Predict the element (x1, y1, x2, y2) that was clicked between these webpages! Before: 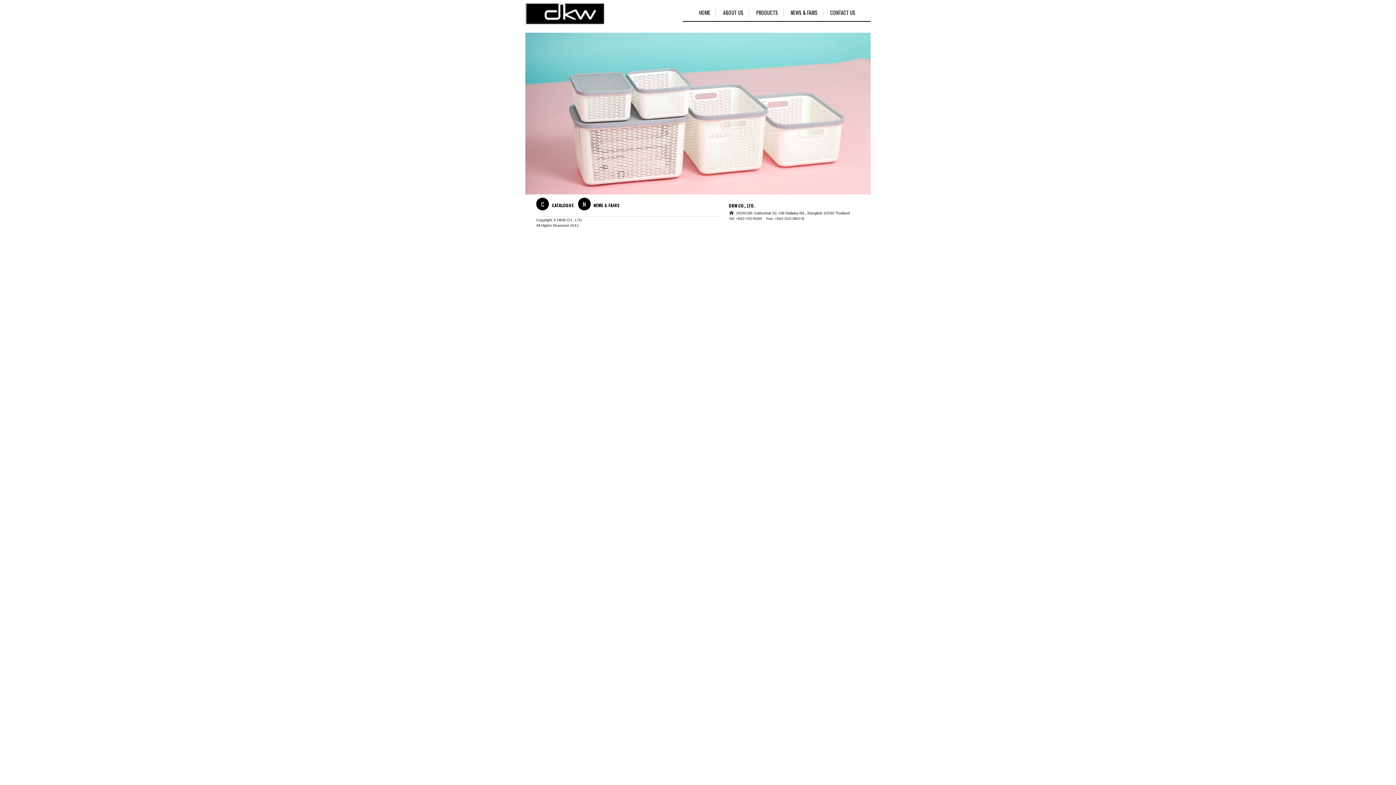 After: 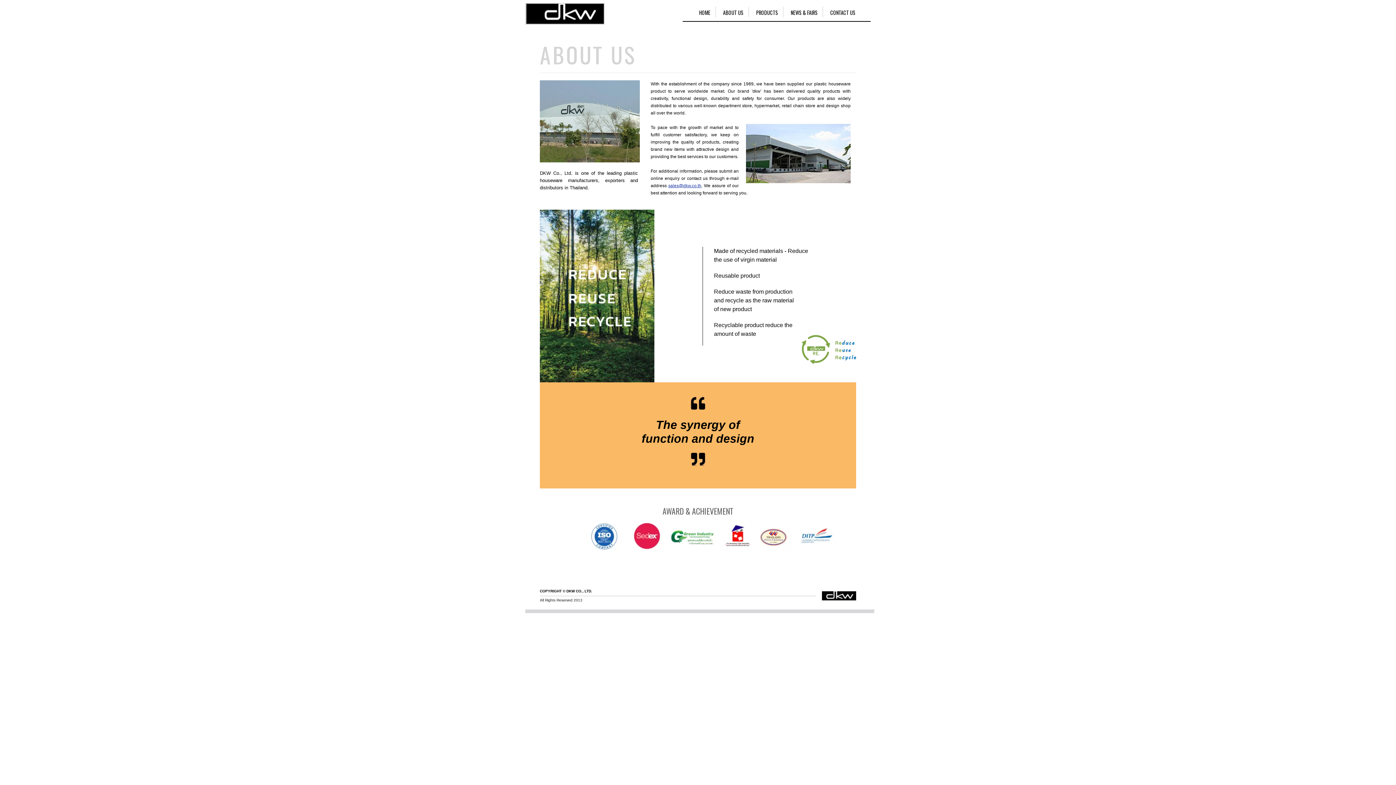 Action: bbox: (723, -2, 743, 15) label: ABOUT US